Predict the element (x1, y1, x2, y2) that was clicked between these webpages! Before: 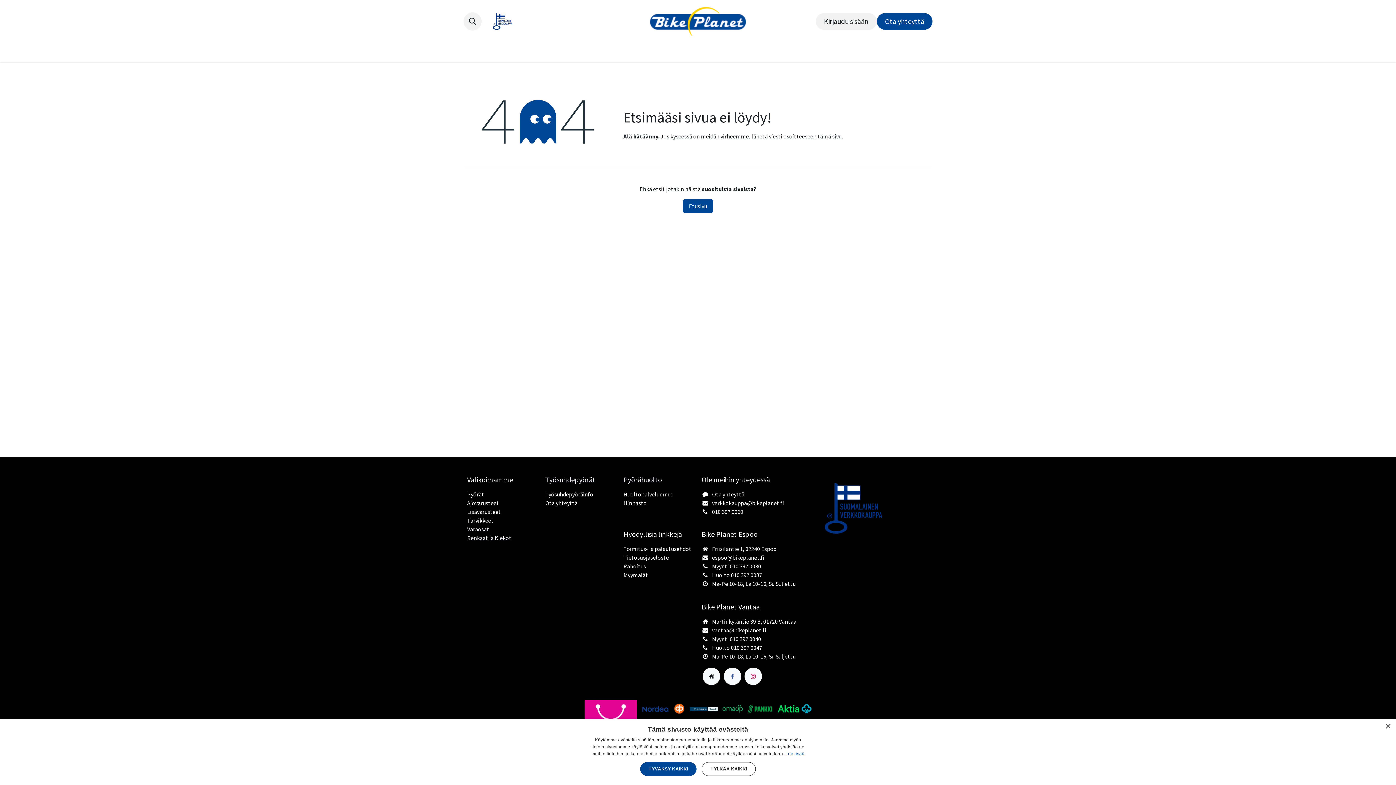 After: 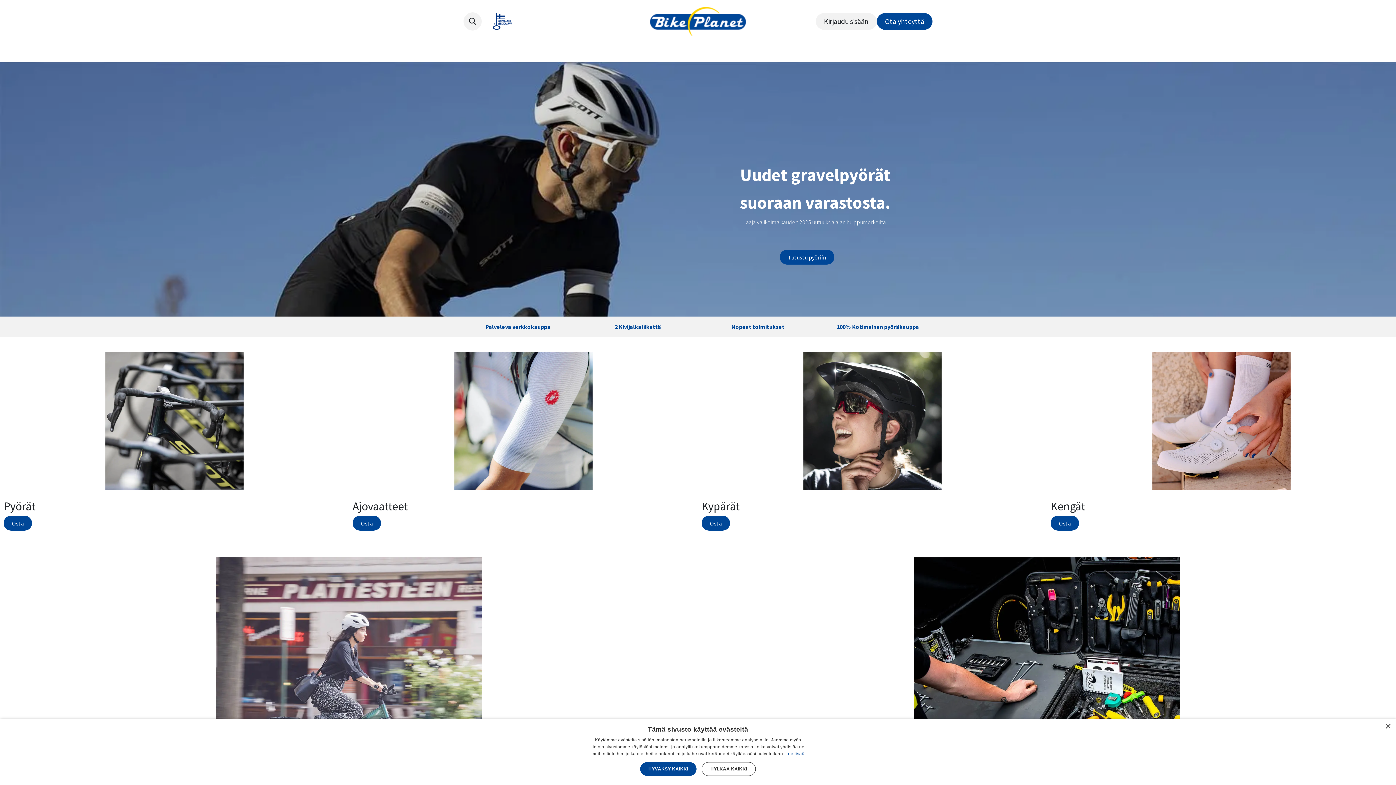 Action: bbox: (650, 6, 746, 35)